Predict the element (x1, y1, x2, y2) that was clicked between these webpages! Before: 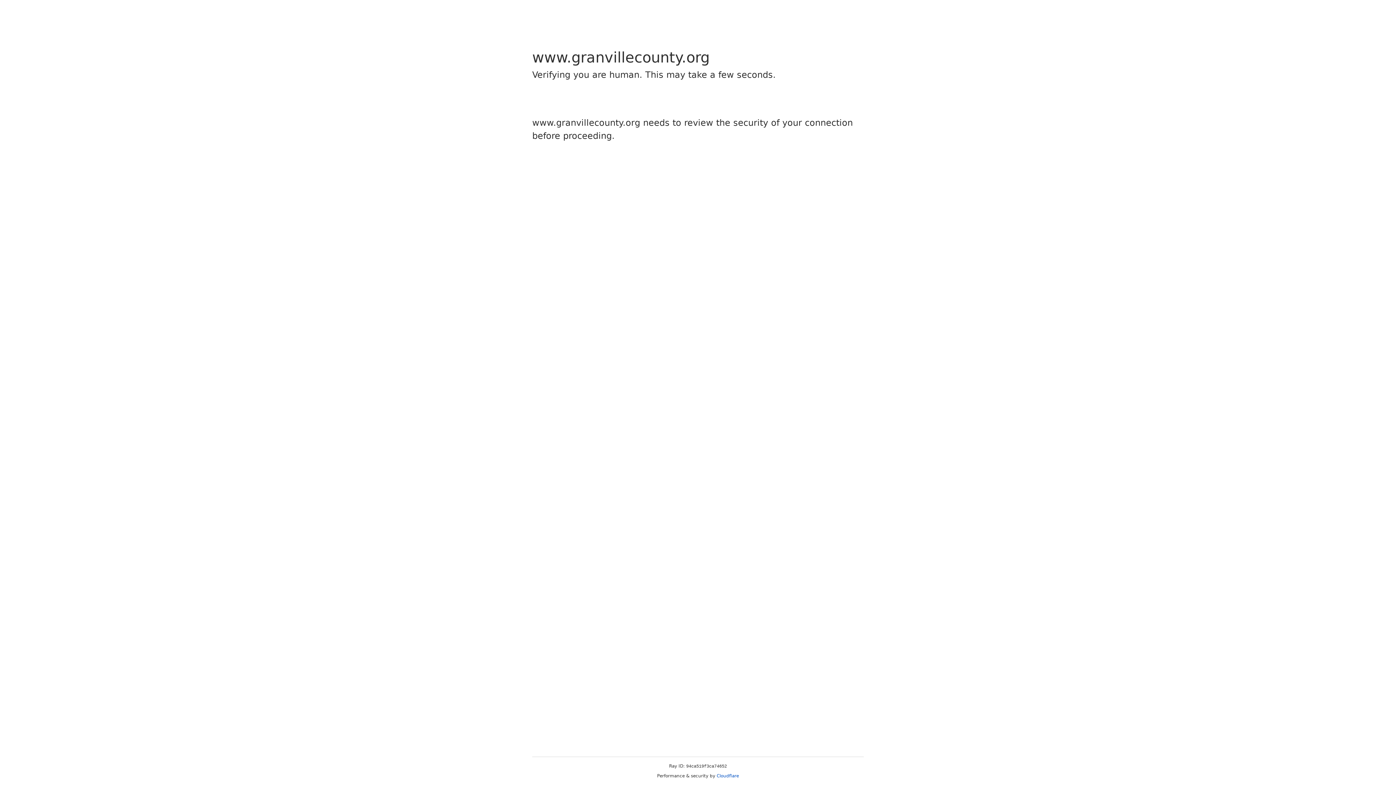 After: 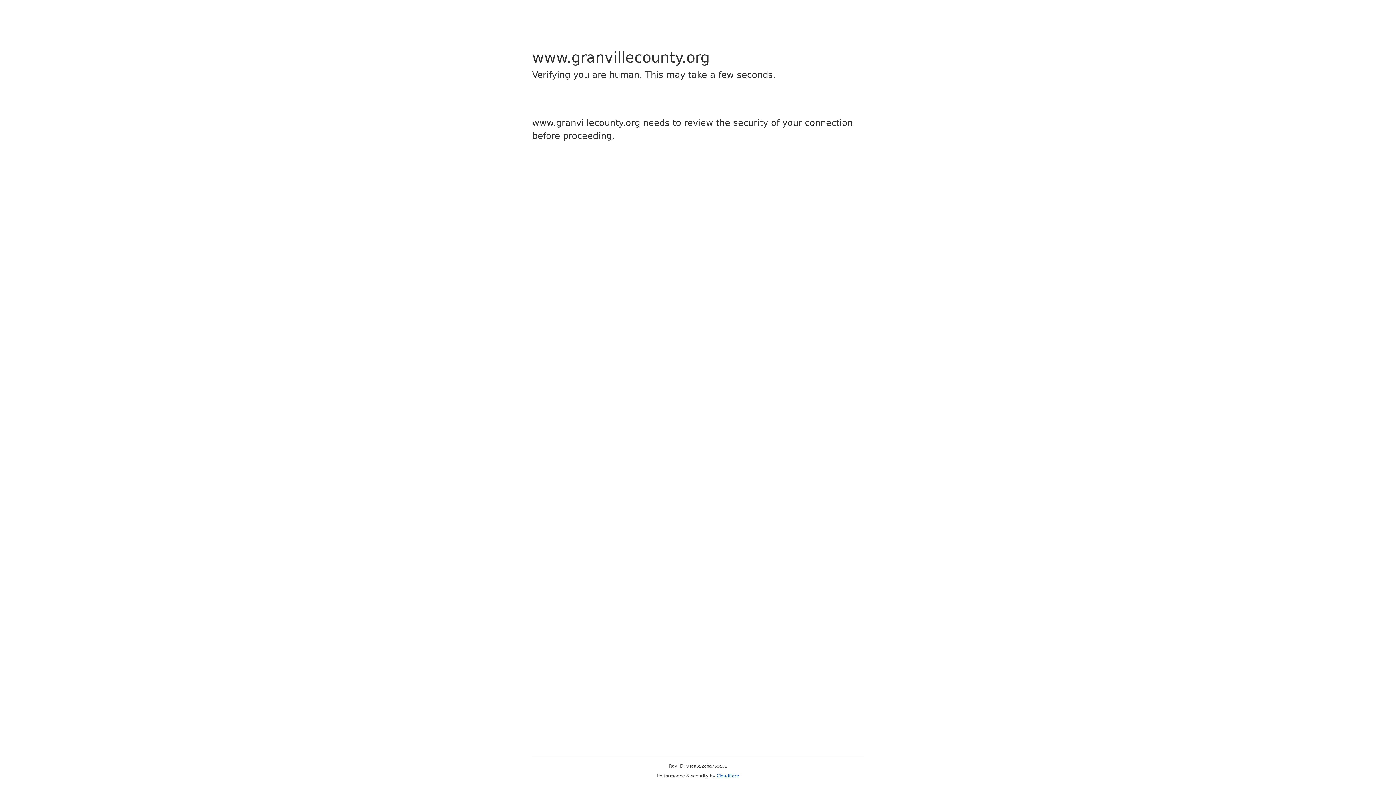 Action: bbox: (716, 773, 739, 778) label: Cloudflare